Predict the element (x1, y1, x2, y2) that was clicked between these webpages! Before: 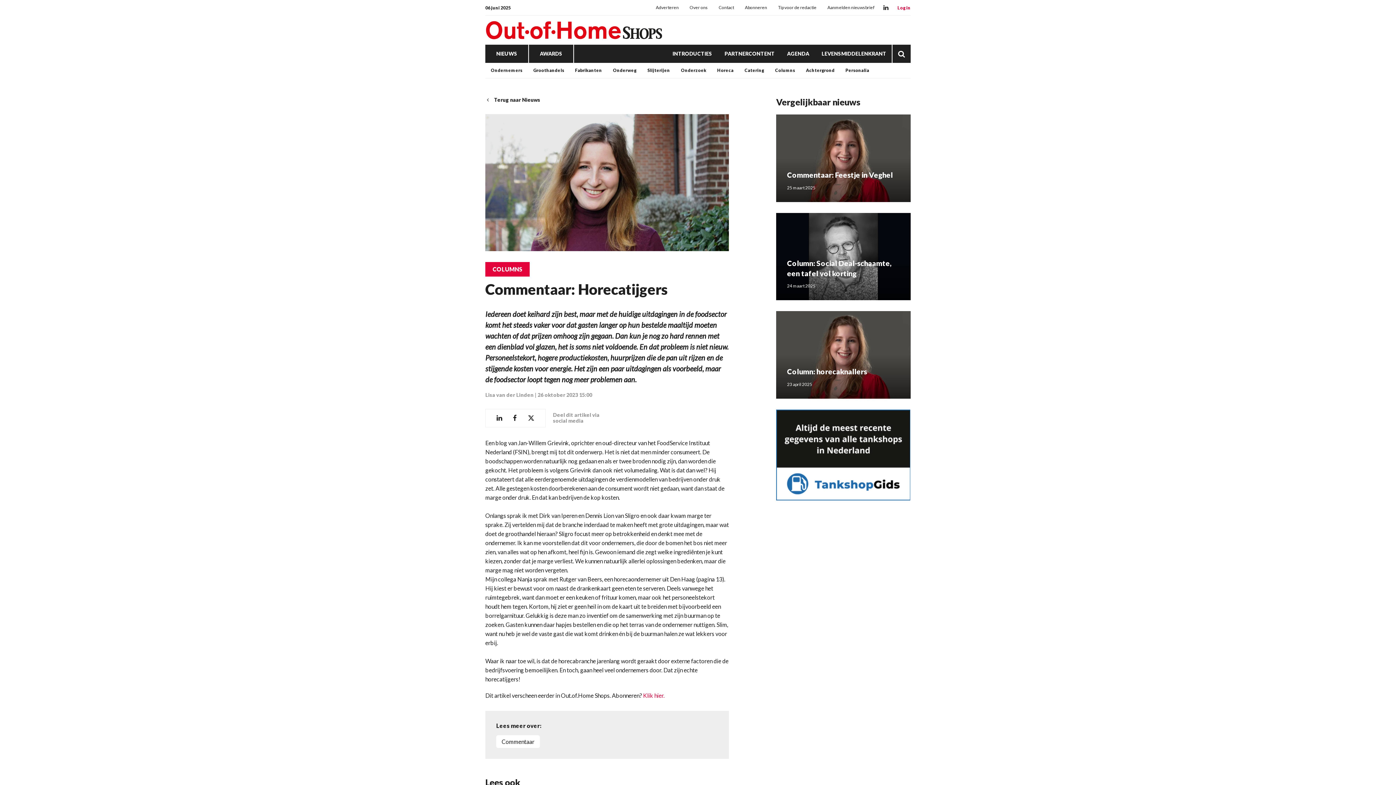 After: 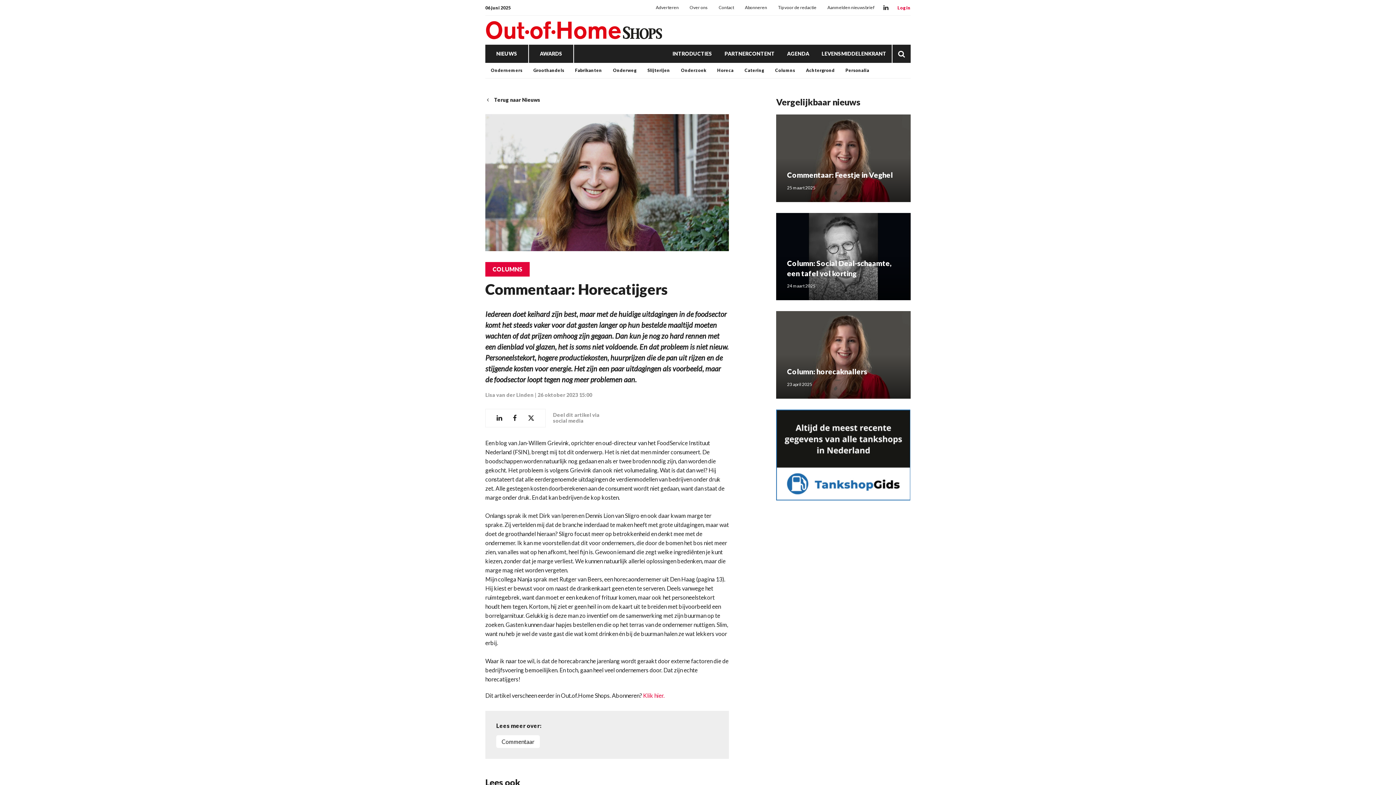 Action: bbox: (491, 409, 507, 427)